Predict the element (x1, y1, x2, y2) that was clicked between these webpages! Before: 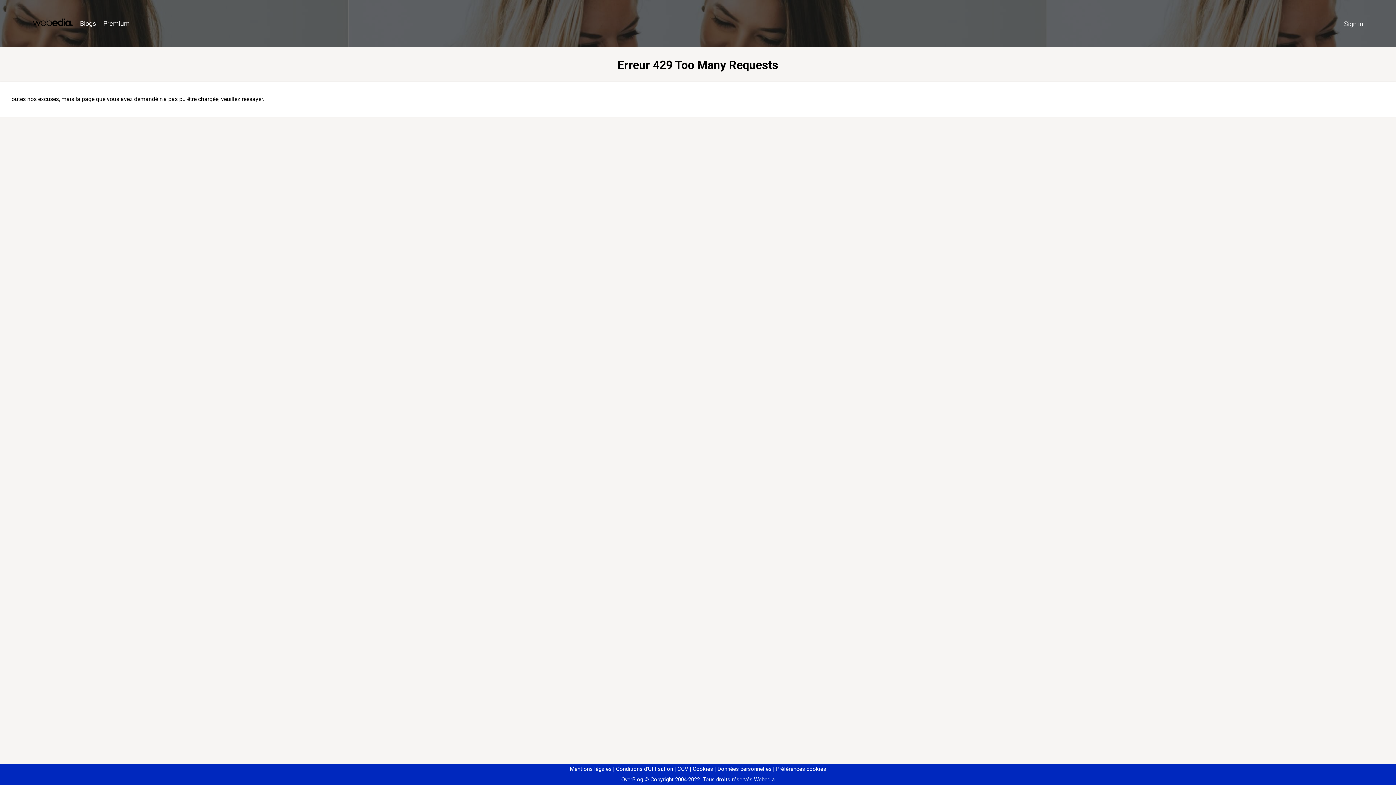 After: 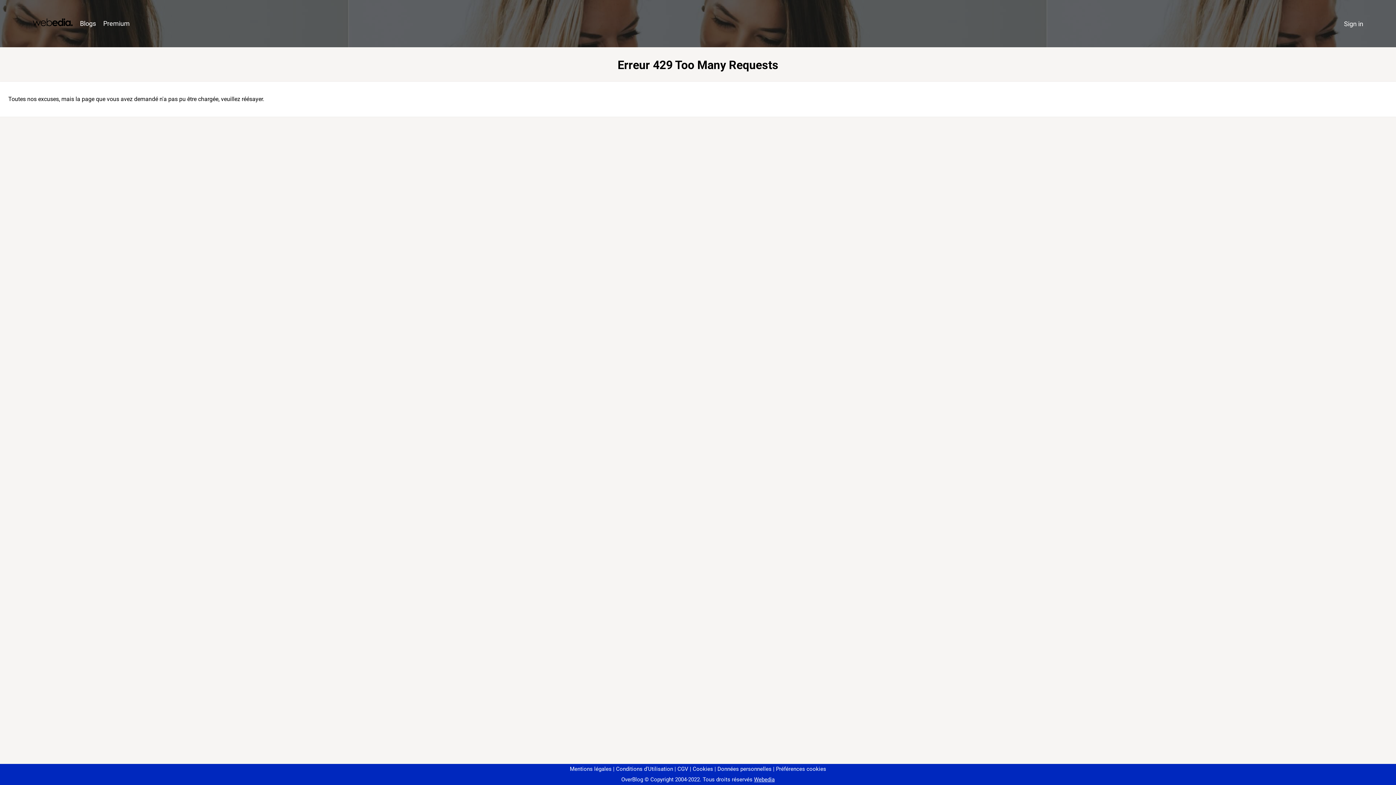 Action: label: Préférences cookies bbox: (773, 766, 826, 772)